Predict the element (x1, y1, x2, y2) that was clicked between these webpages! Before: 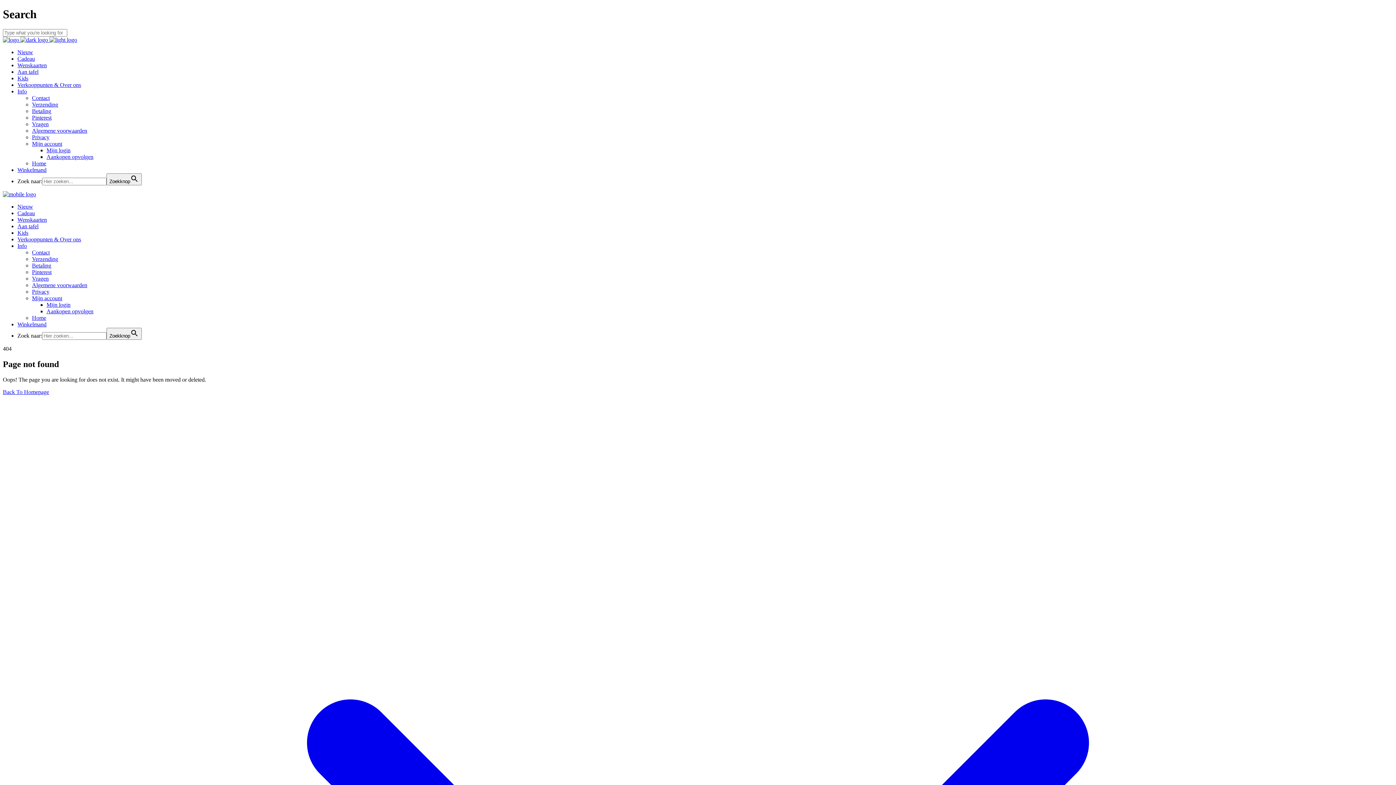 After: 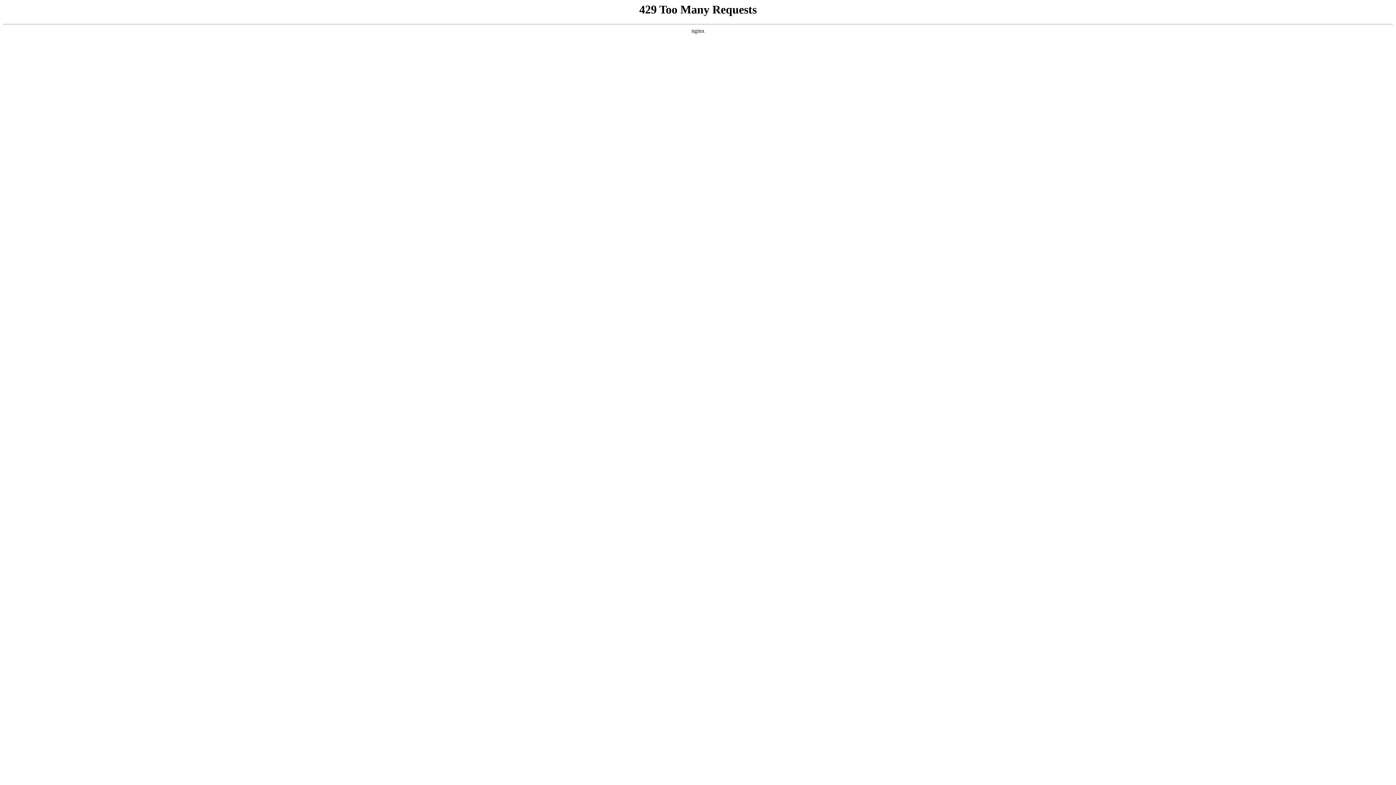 Action: label: Pinterest bbox: (32, 269, 51, 275)